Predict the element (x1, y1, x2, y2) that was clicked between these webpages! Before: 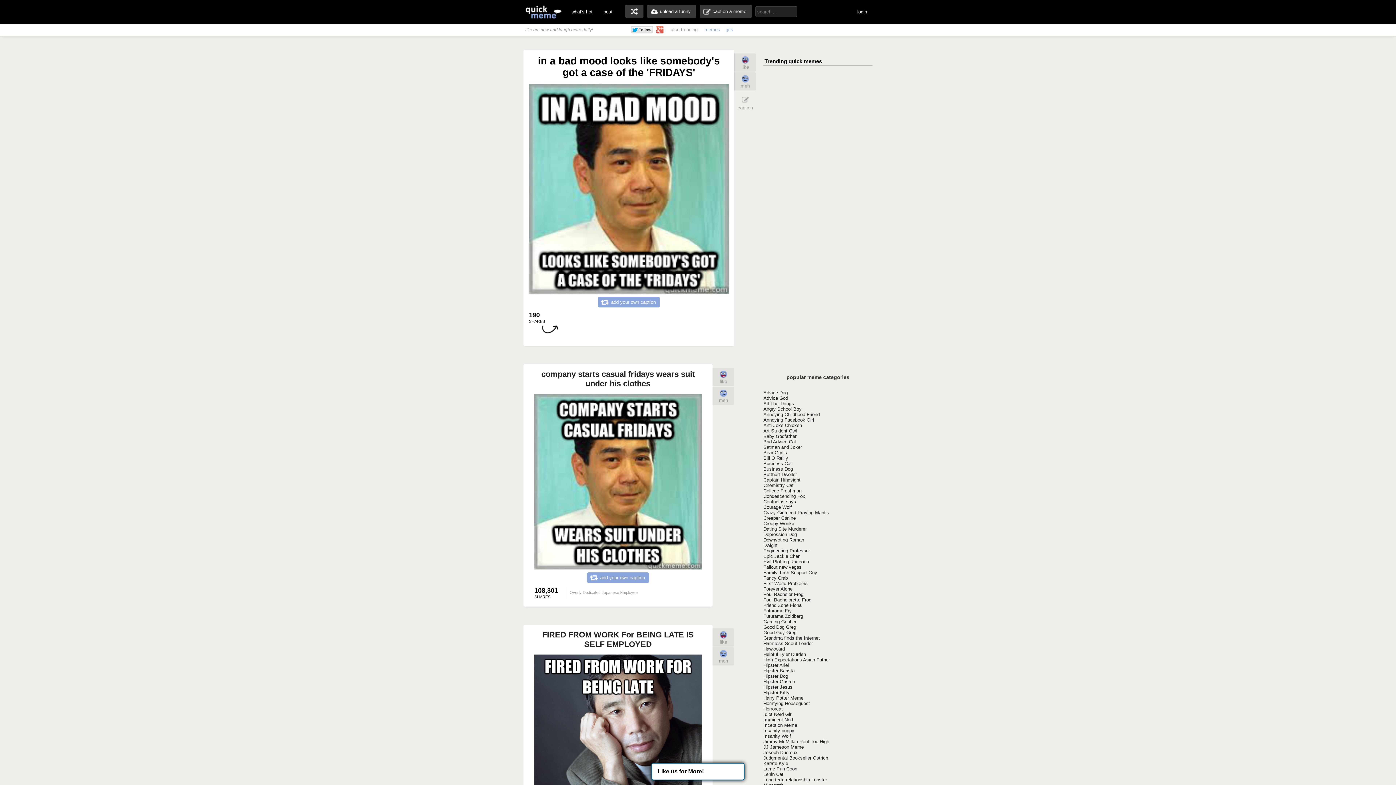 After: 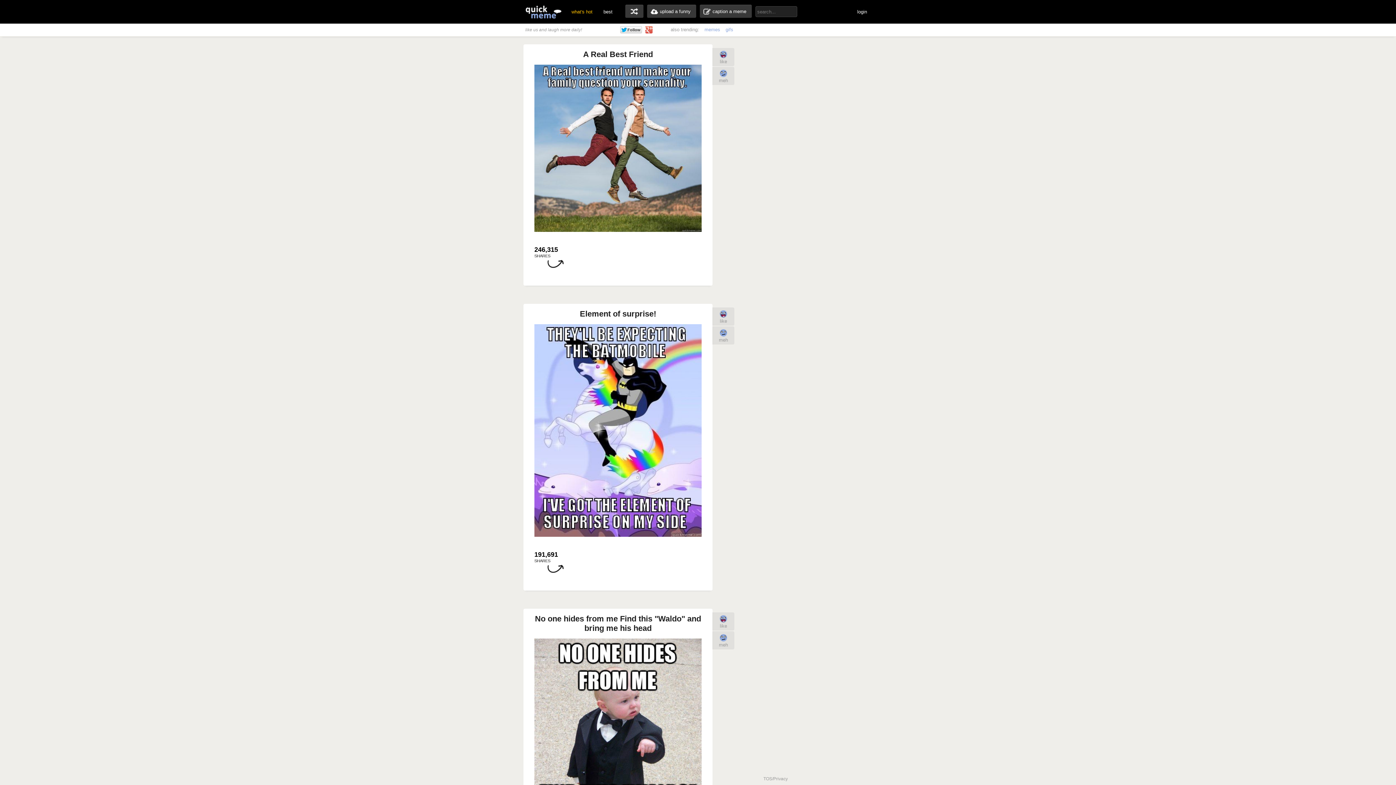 Action: label: caption bbox: (734, 91, 756, 113)